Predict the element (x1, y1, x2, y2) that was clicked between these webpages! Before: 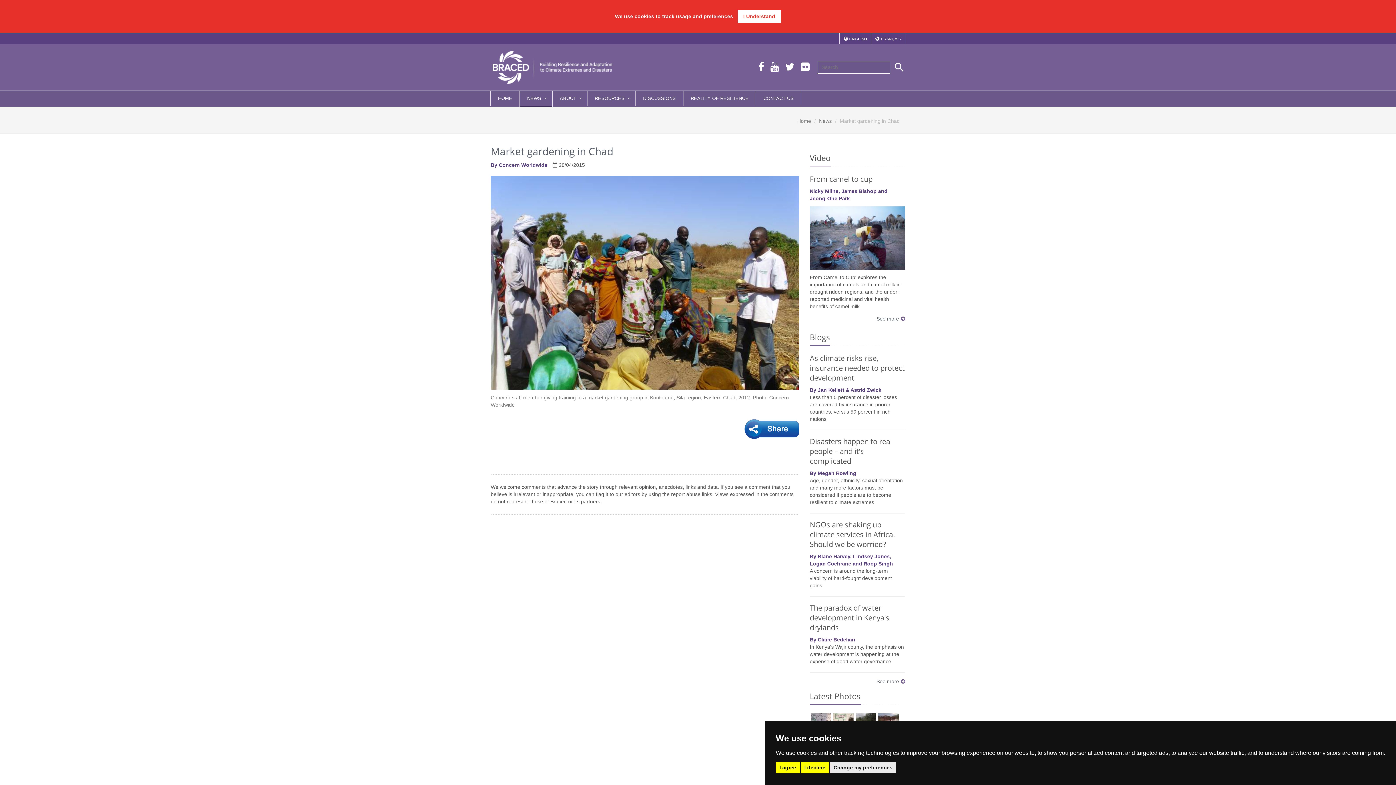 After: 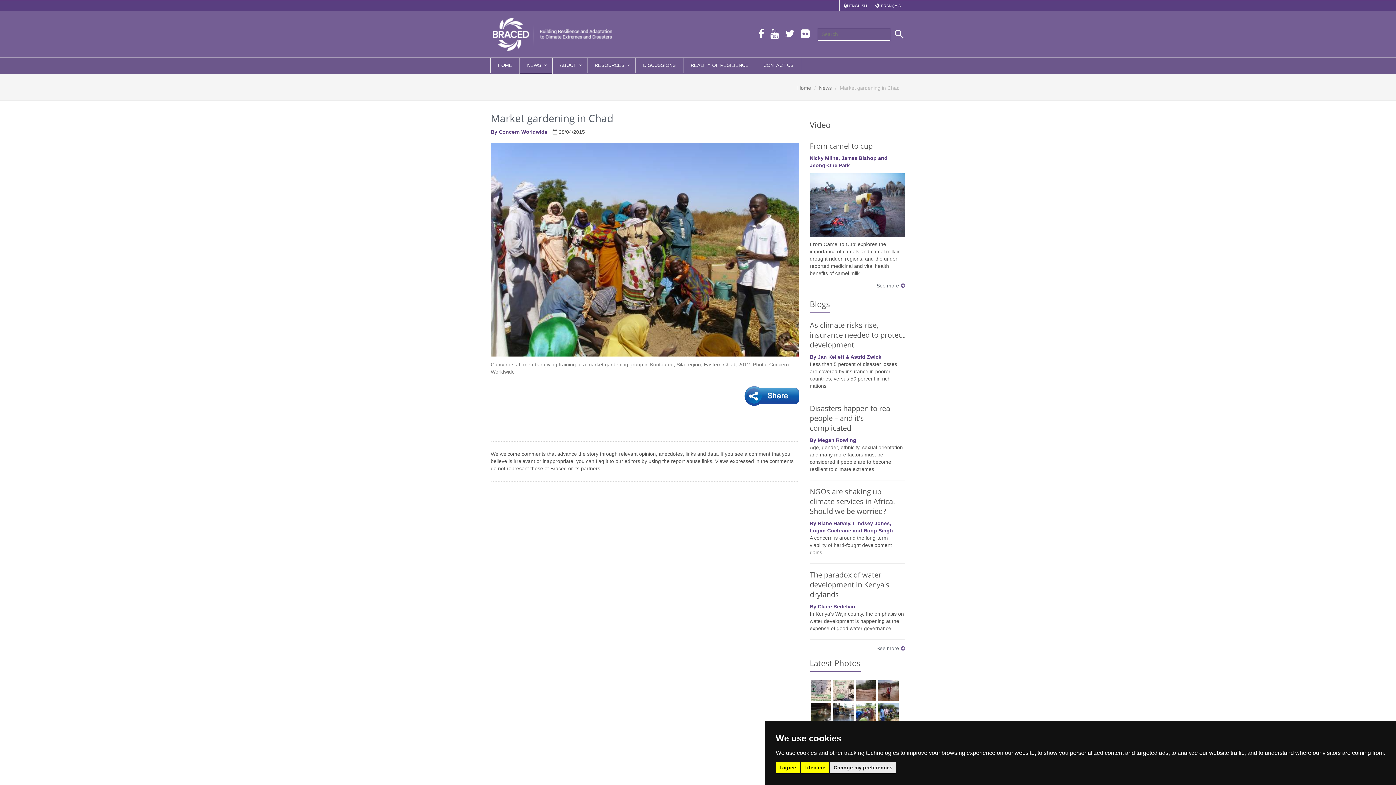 Action: label: I Understand bbox: (737, 9, 781, 22)